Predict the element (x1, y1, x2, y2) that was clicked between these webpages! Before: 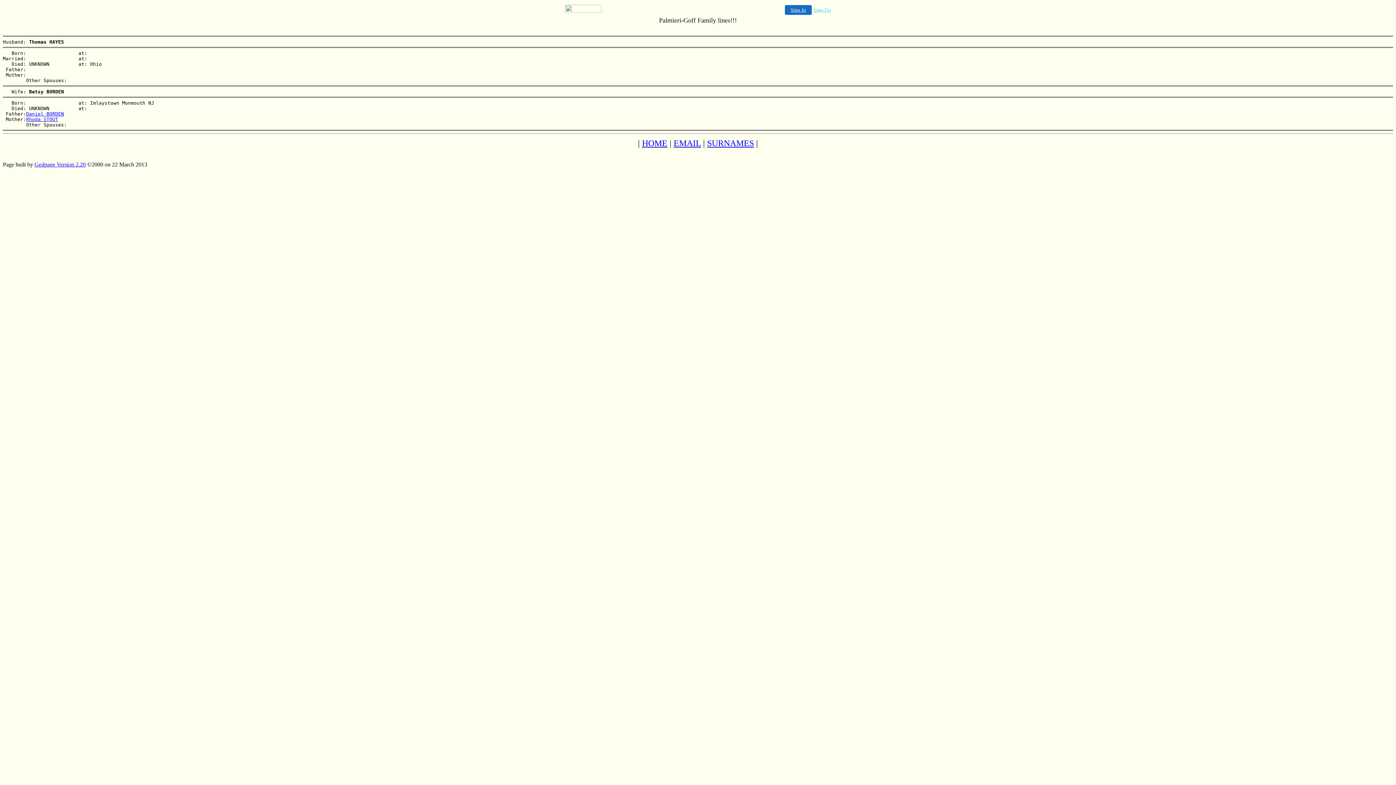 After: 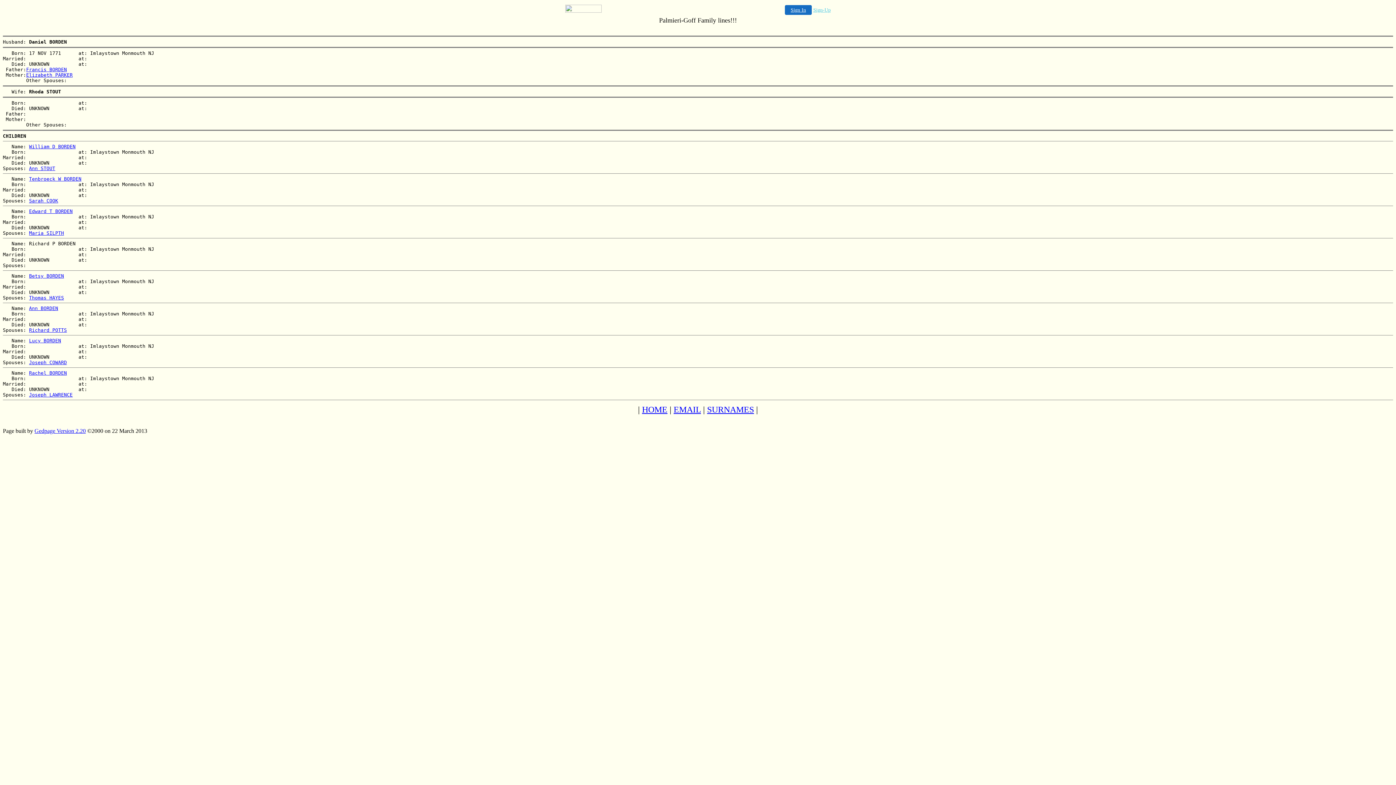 Action: label: Daniel BORDEN bbox: (26, 111, 64, 116)